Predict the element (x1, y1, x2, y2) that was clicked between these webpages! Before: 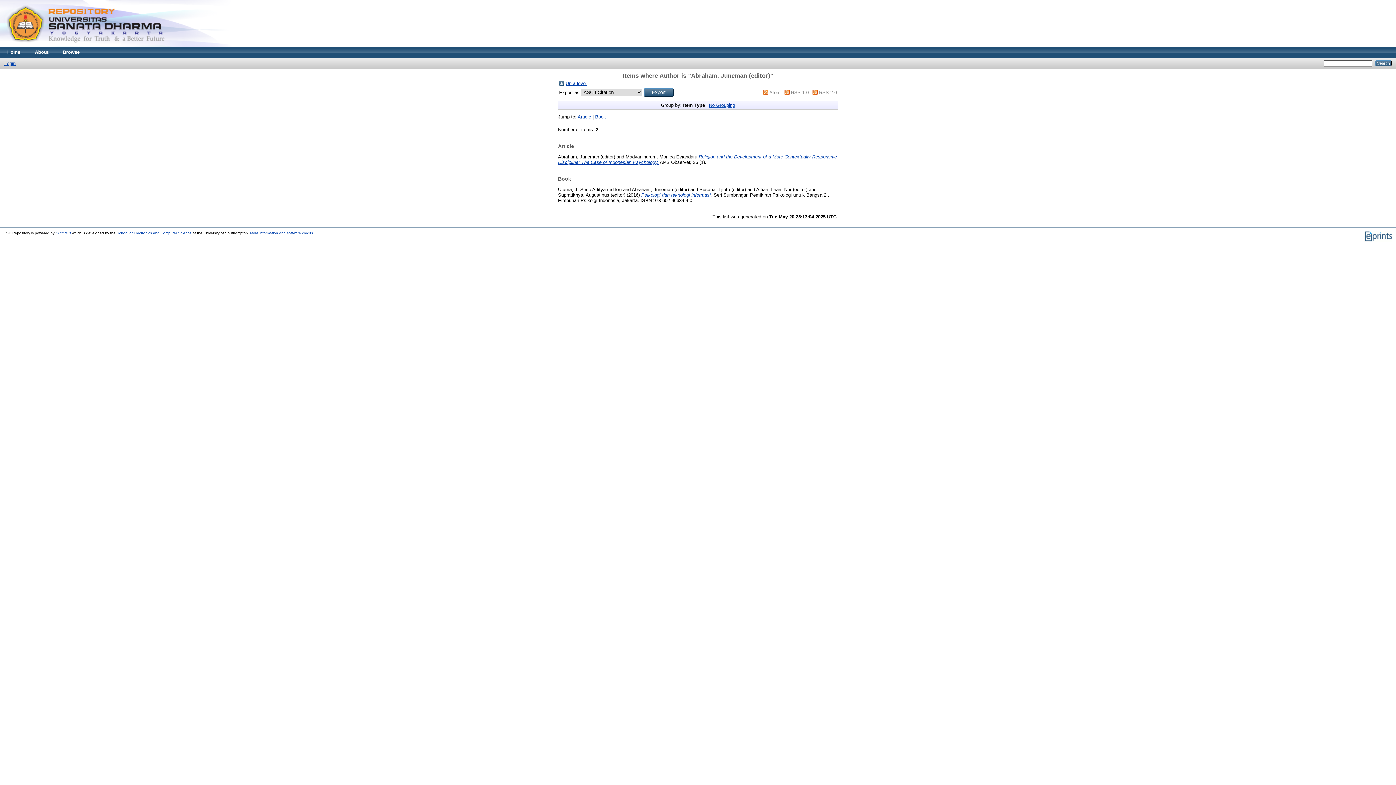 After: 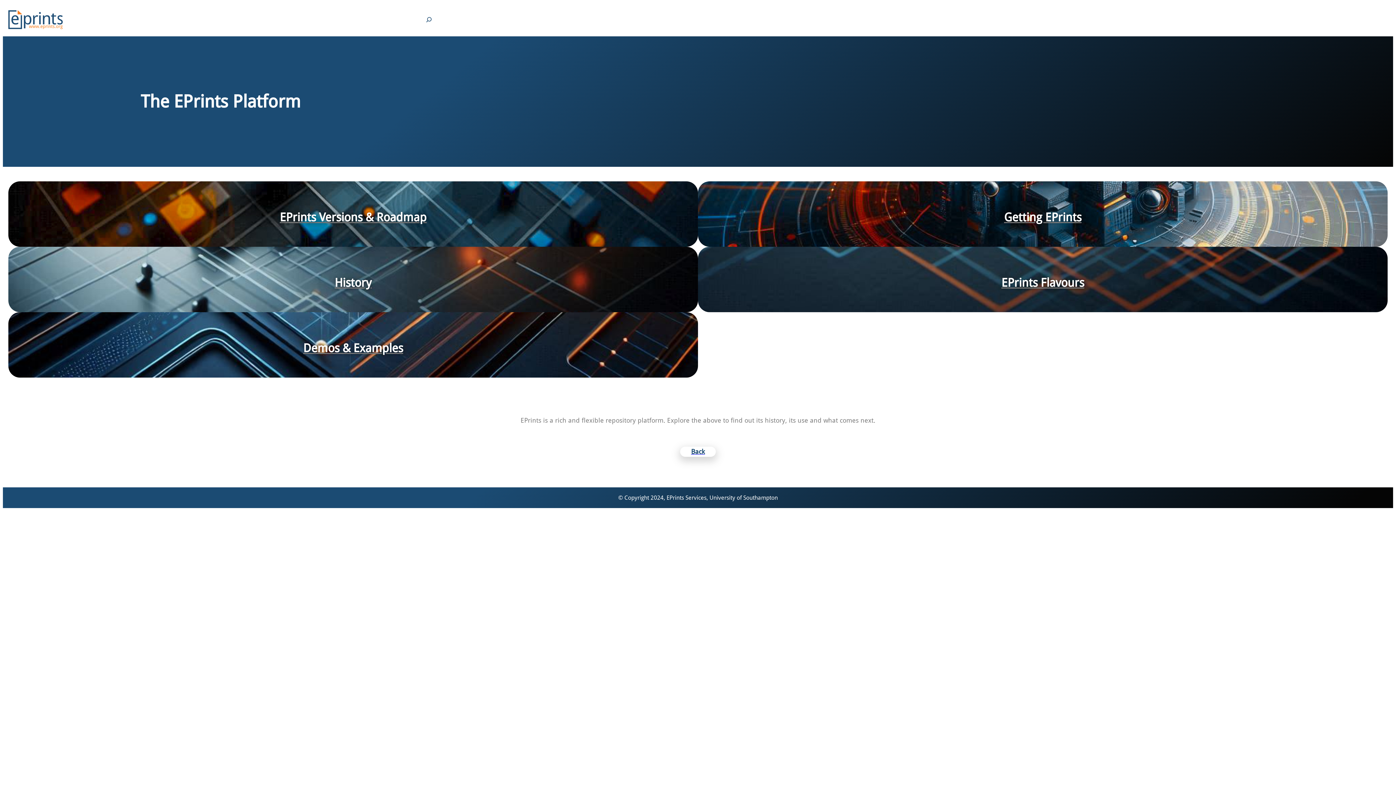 Action: bbox: (55, 231, 70, 235) label: EPrints 3